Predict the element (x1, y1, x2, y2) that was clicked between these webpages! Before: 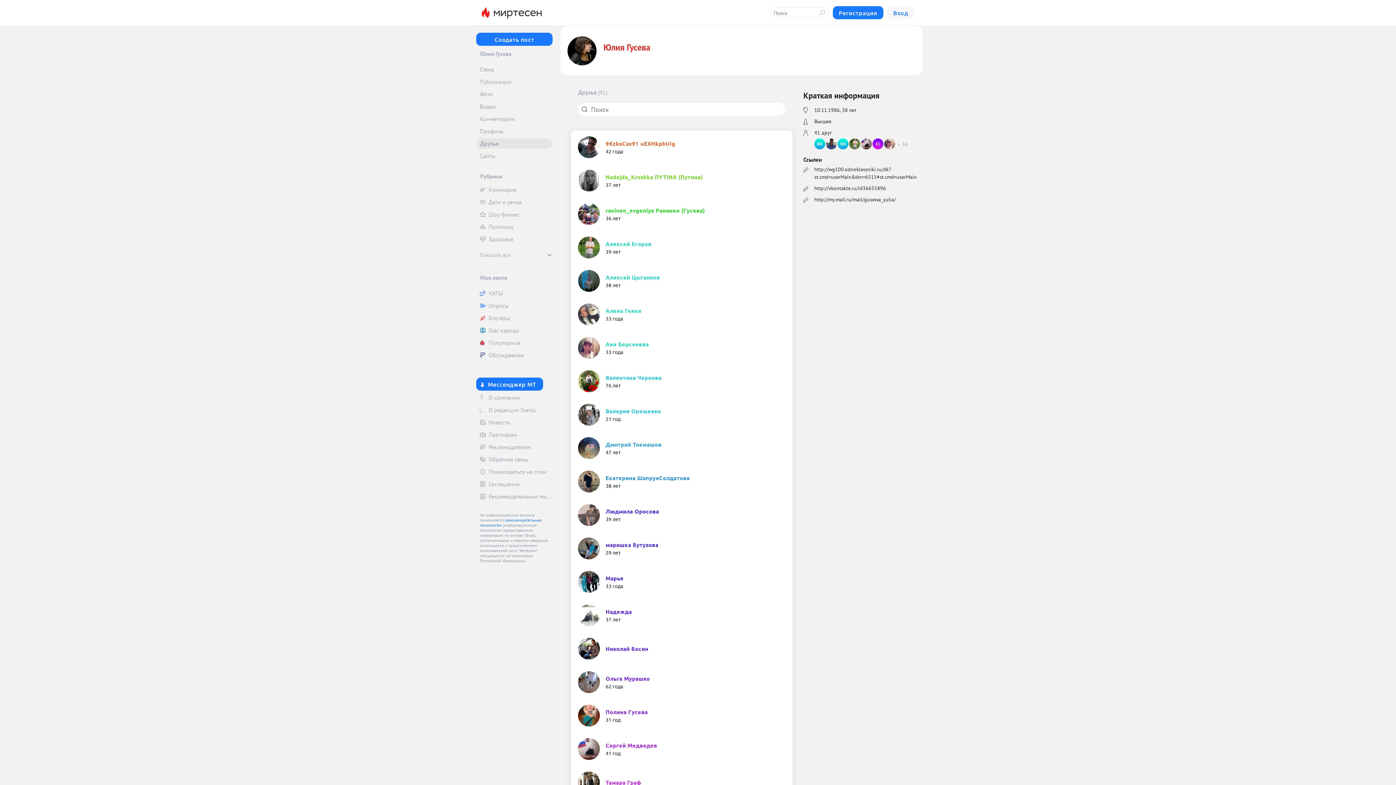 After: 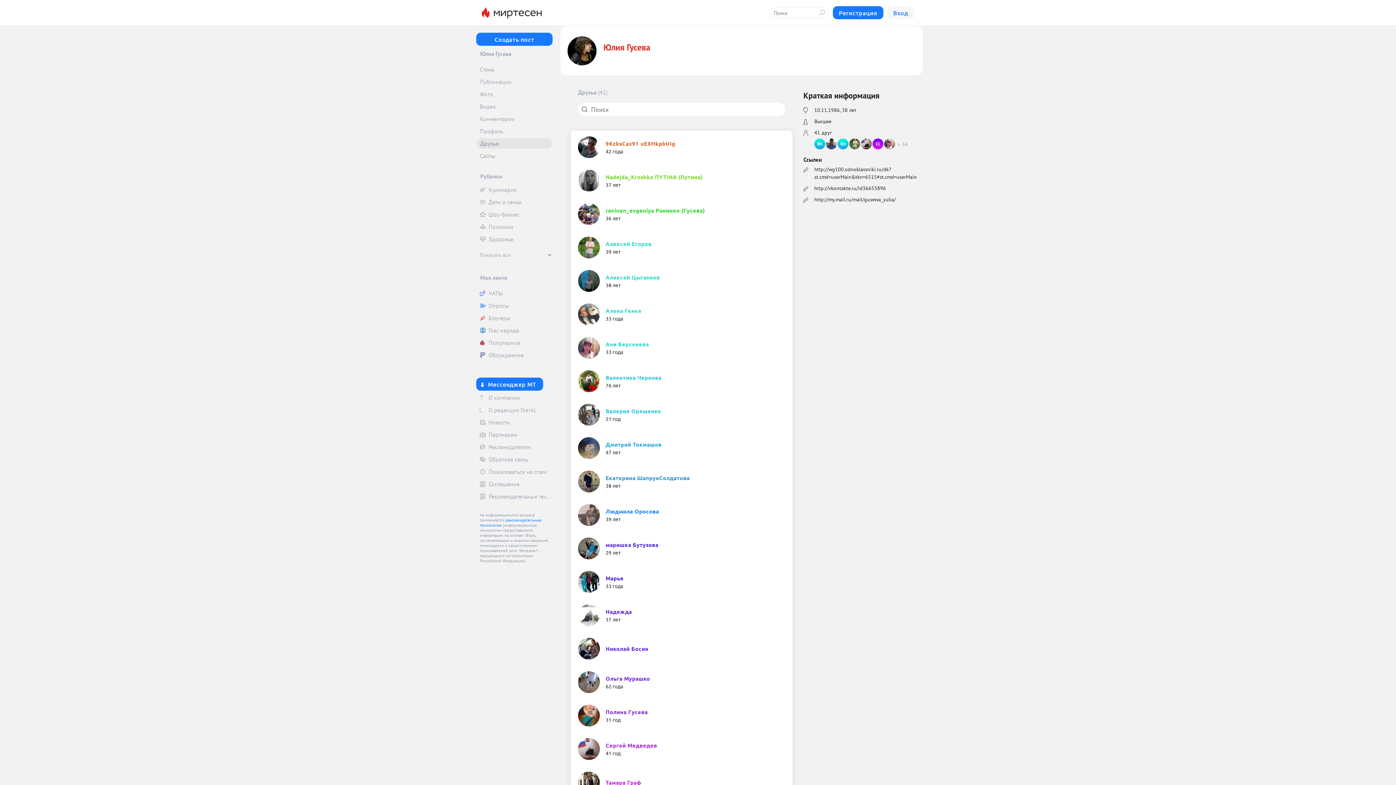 Action: label: Людмила Оросова
39 лет bbox: (578, 504, 659, 526)